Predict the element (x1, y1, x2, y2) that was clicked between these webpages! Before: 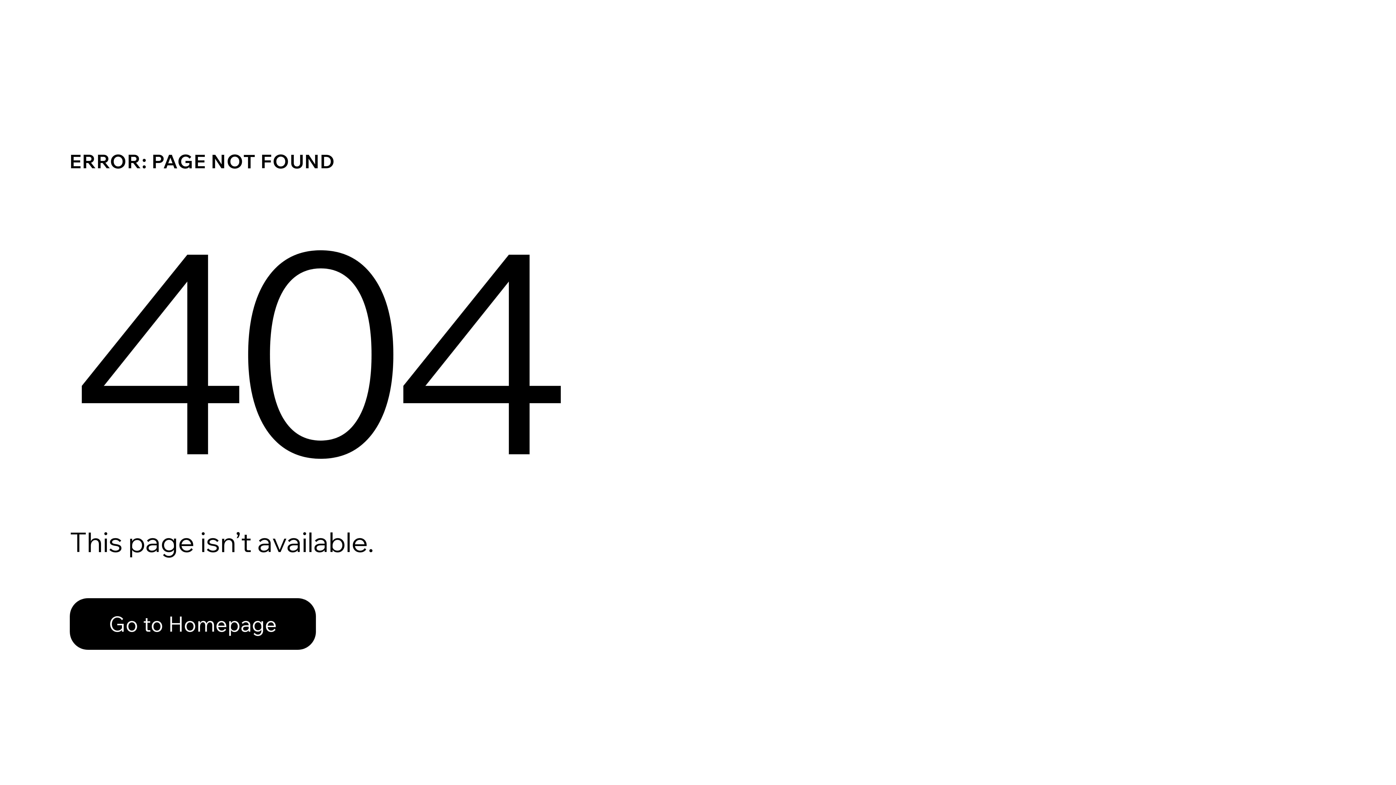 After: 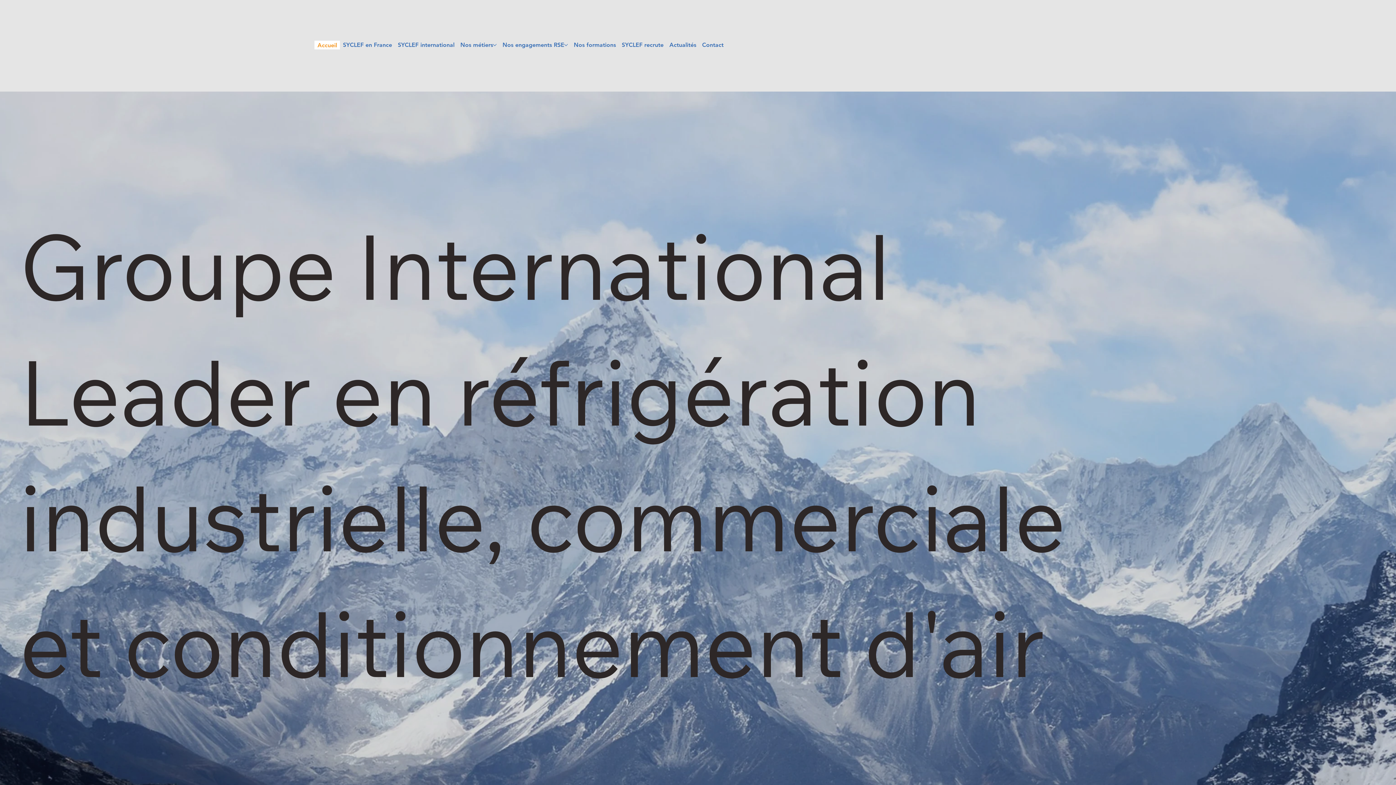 Action: bbox: (69, 582, 768, 659) label: Go to Homepage